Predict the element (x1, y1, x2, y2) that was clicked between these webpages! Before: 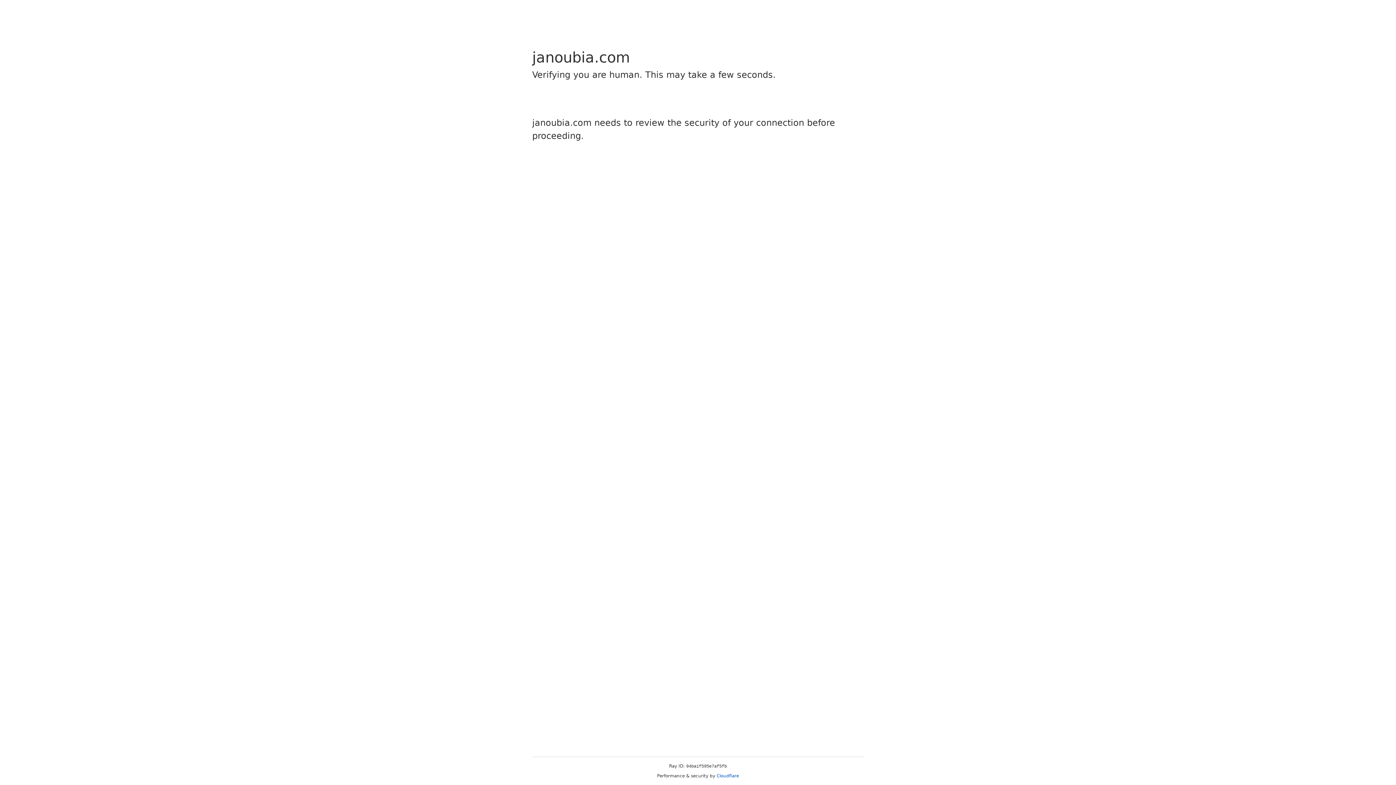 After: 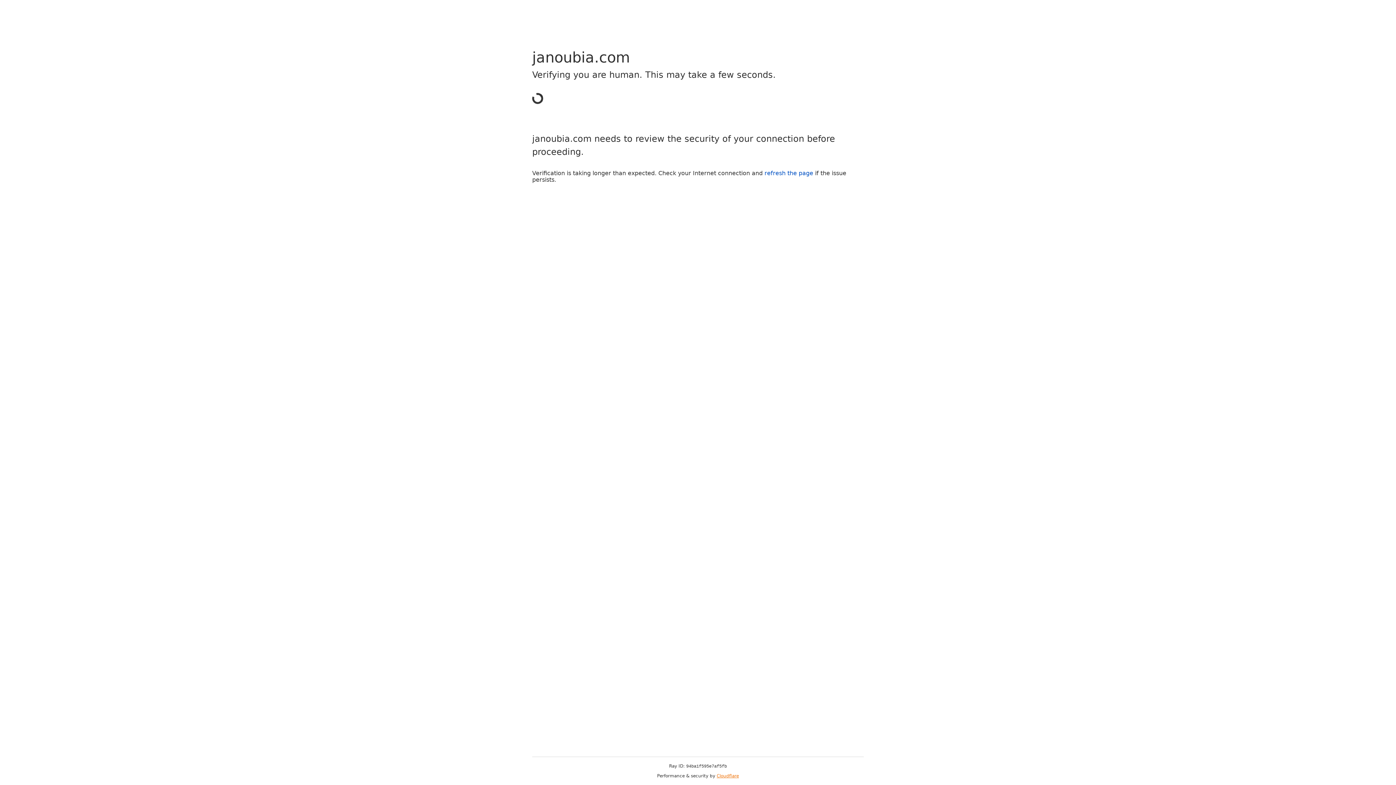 Action: bbox: (716, 773, 739, 778) label: Cloudflare